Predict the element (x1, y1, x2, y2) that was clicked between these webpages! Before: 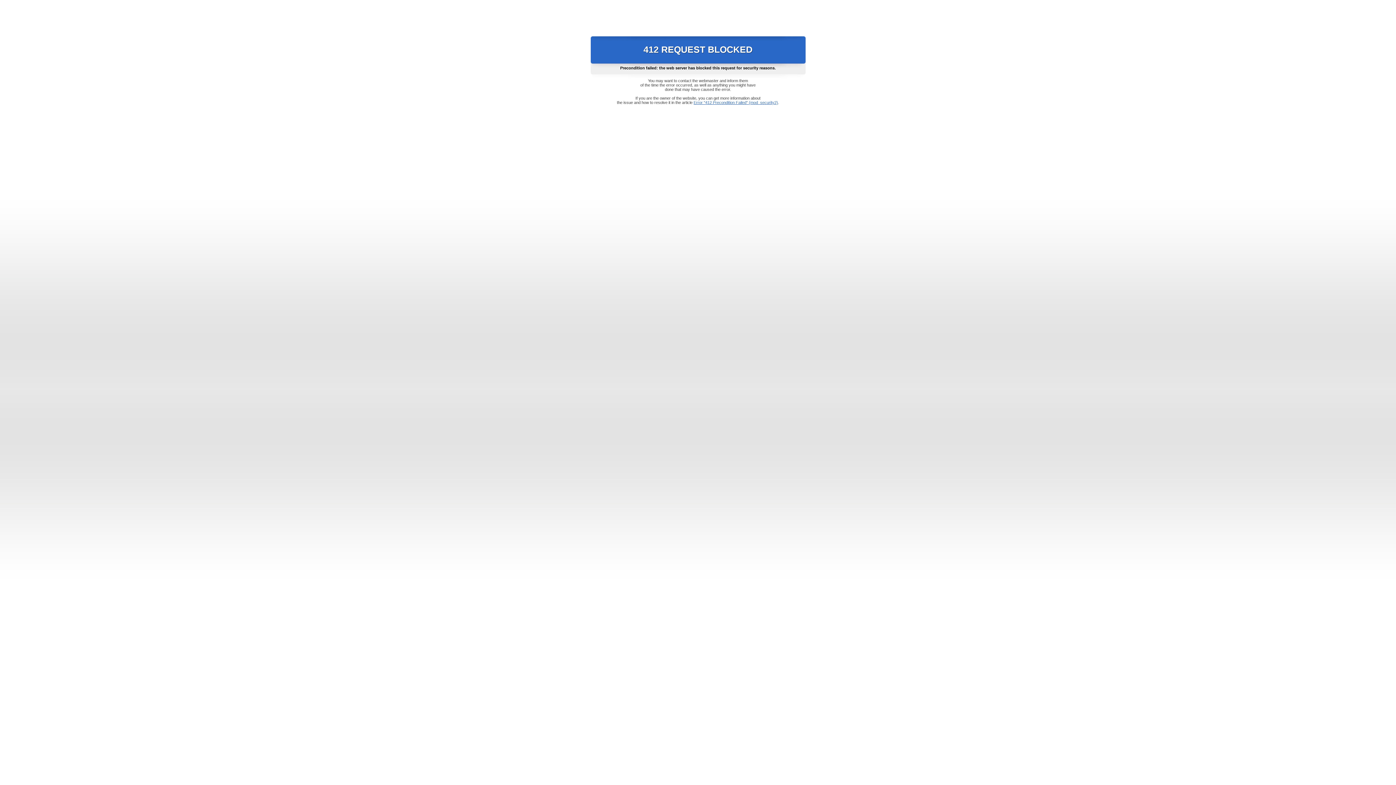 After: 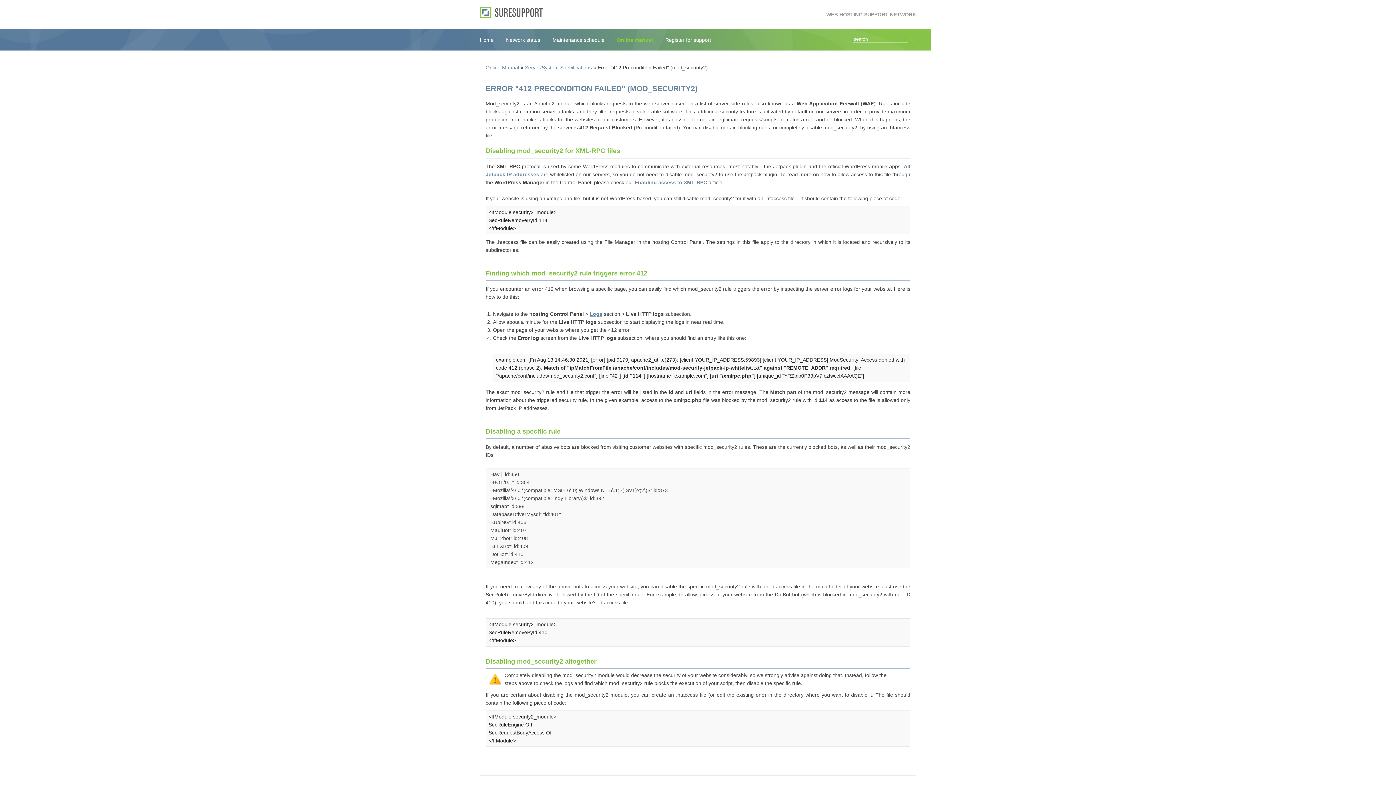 Action: label: Error "412 Precondition Failed" (mod_security2) bbox: (693, 100, 778, 104)